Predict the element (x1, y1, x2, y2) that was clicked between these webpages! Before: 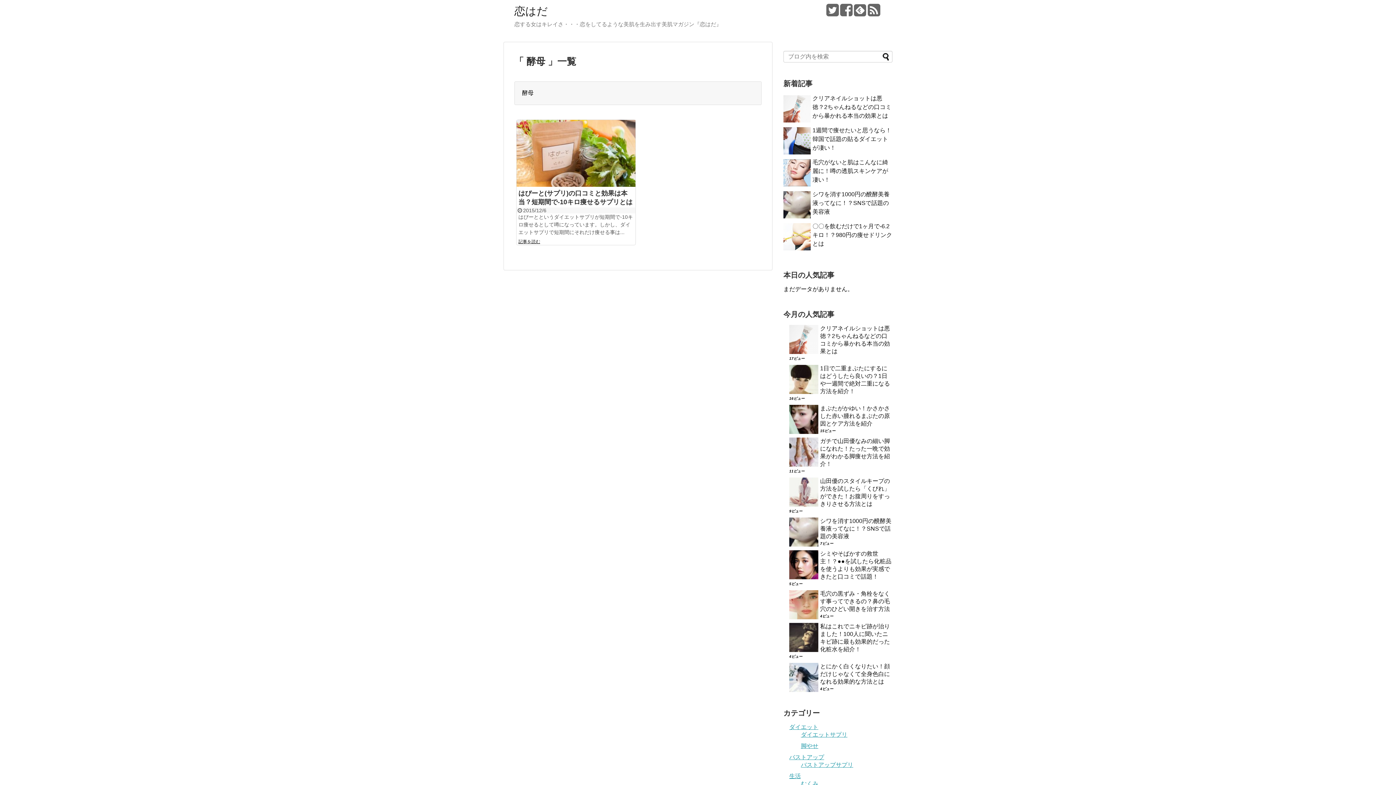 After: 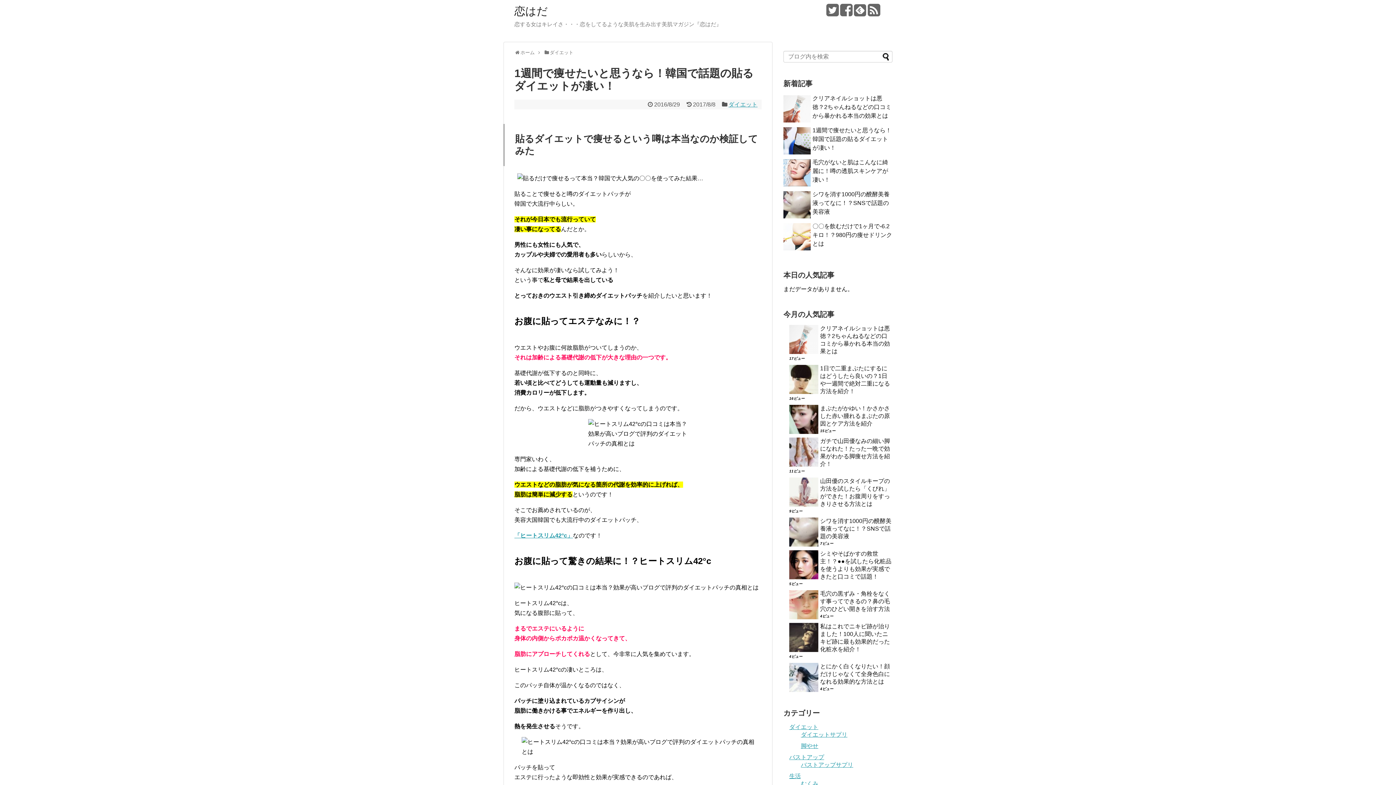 Action: bbox: (812, 127, 891, 150) label: 1週間で痩せたいと思うなら！韓国で話題の貼るダイエットが凄い！